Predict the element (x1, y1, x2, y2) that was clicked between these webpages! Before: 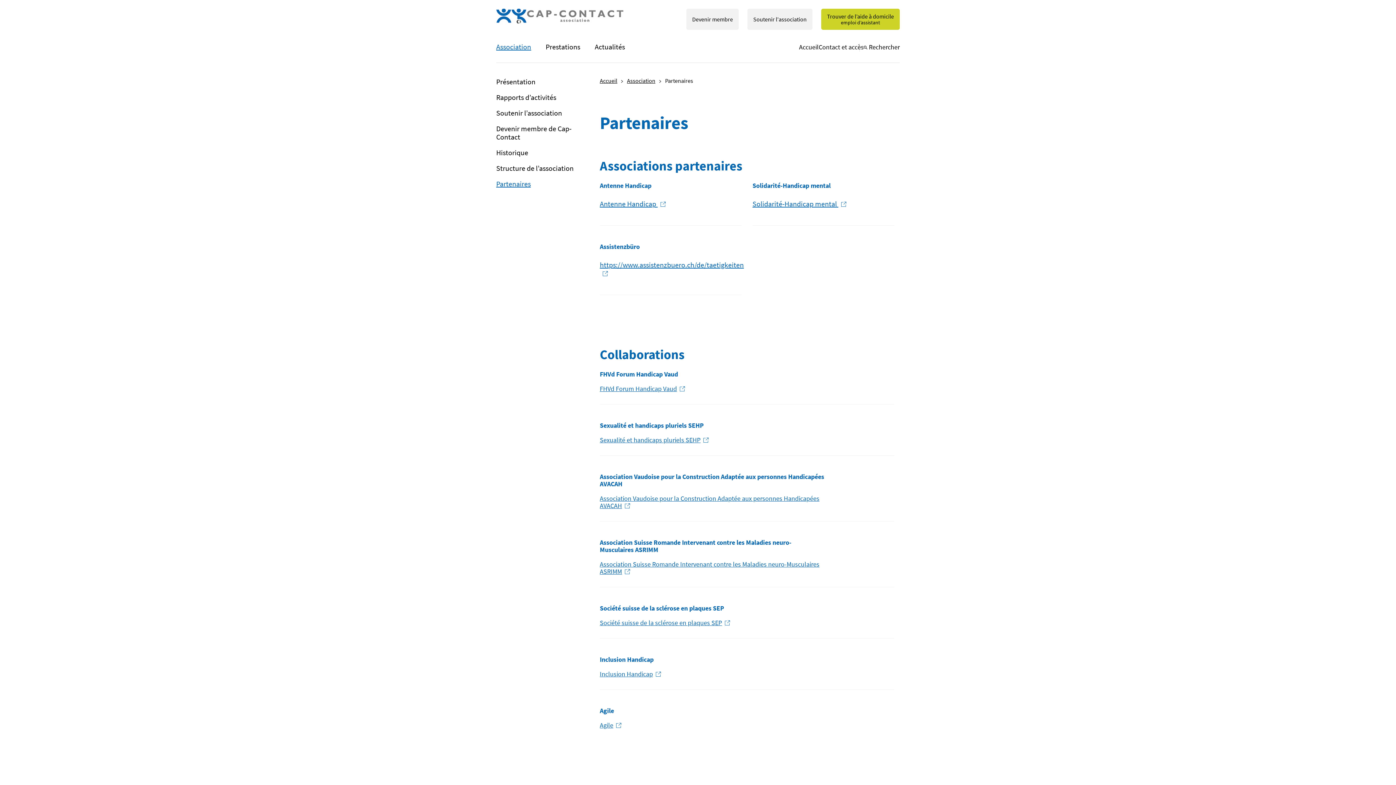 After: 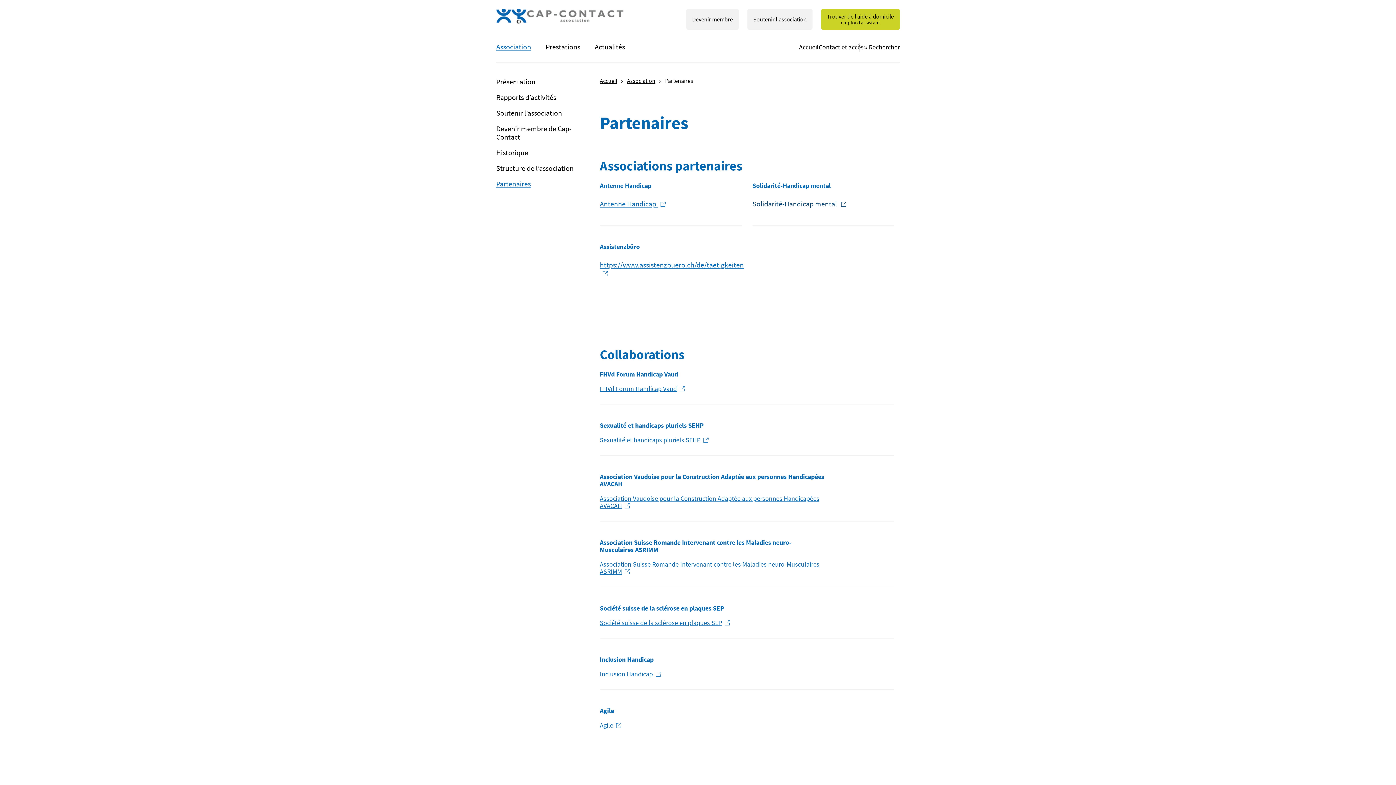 Action: label: Solidarité-Handicap mental  bbox: (752, 199, 894, 208)